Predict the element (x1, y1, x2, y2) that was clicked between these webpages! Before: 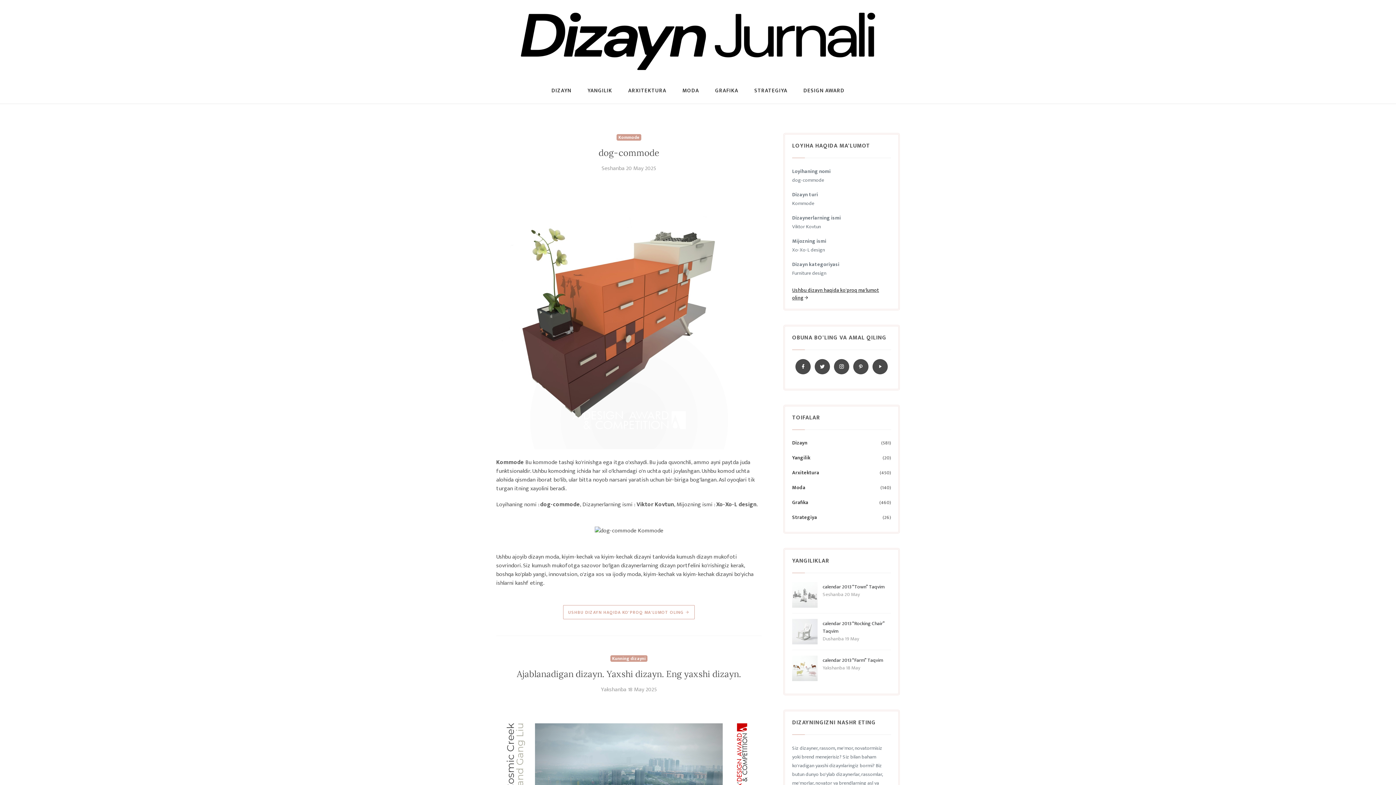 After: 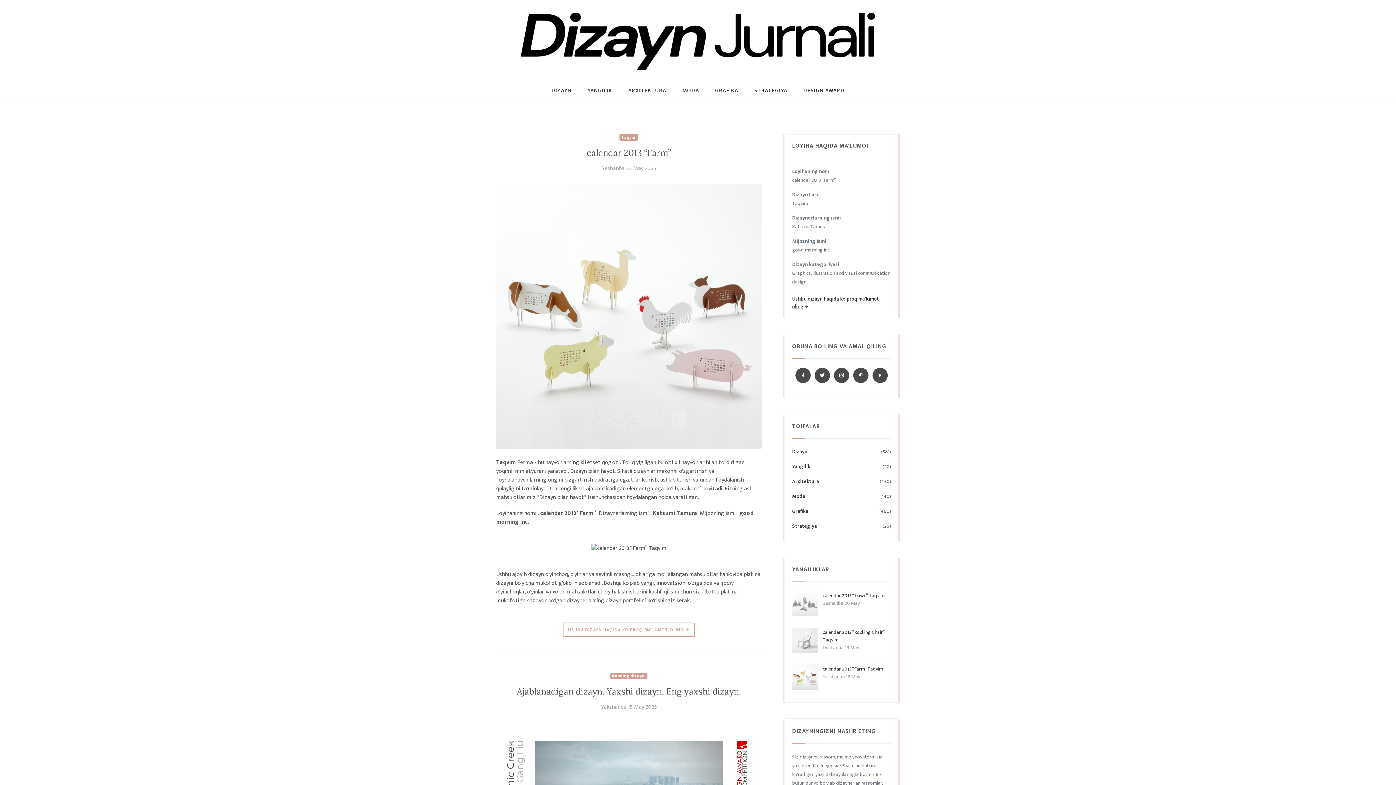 Action: bbox: (822, 656, 883, 664) label: calendar 2013 “Farm” Taqvim